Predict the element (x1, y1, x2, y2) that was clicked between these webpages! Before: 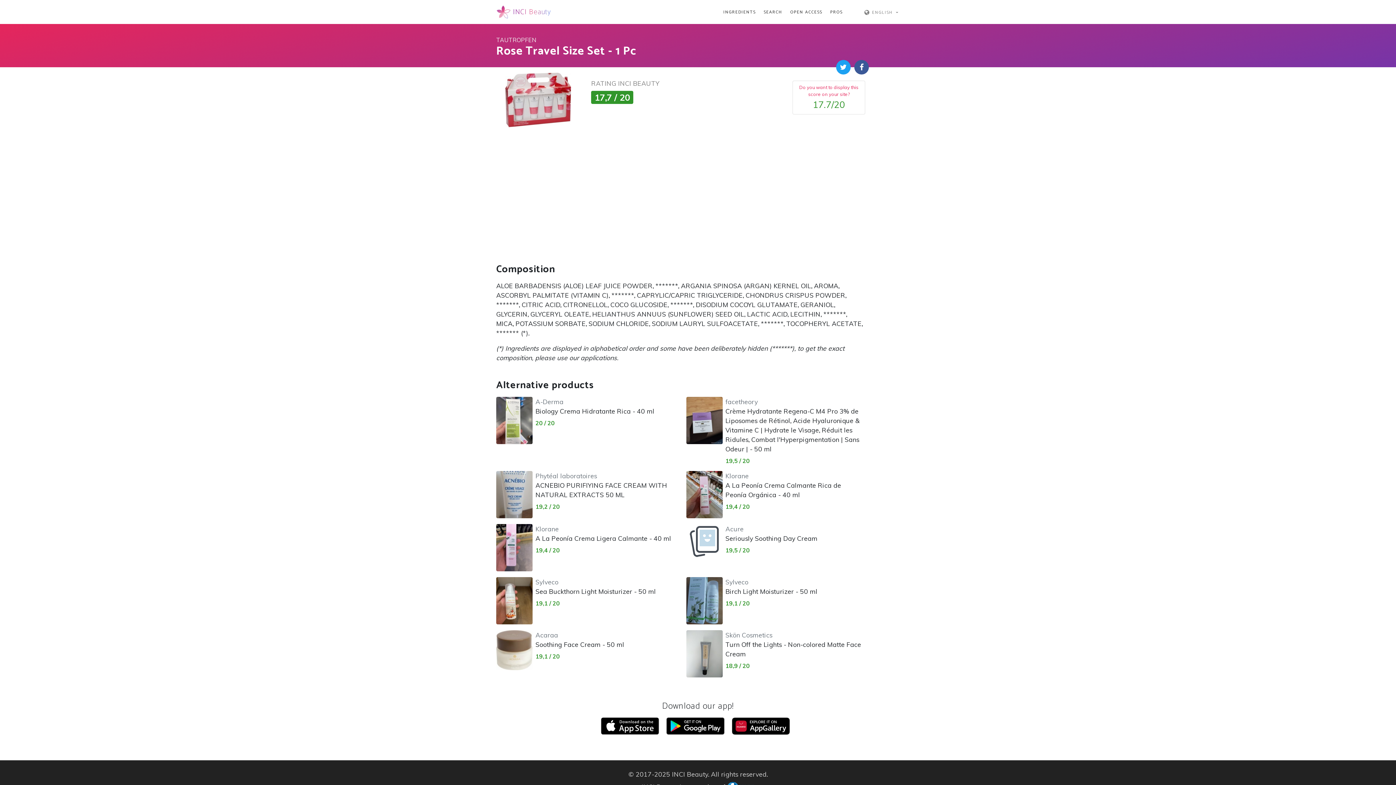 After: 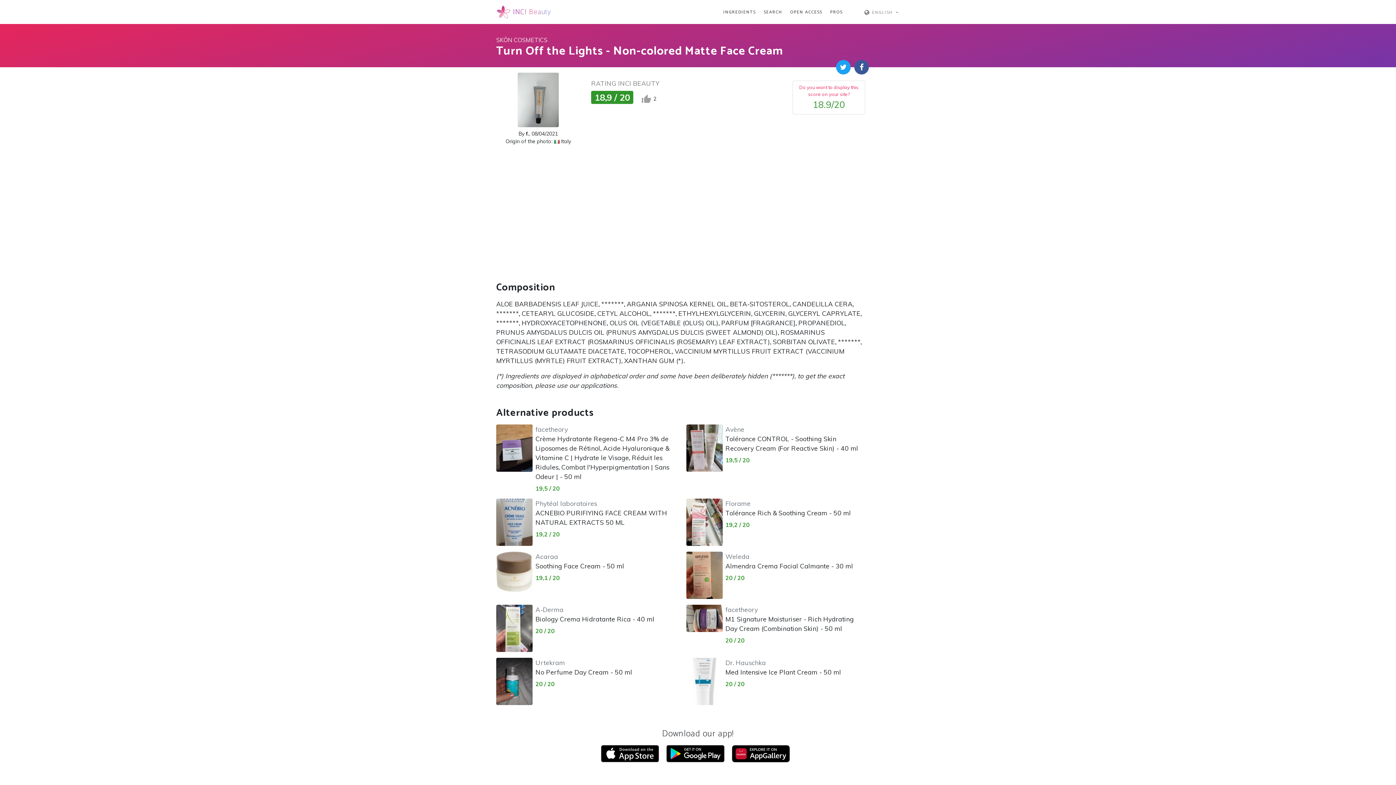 Action: bbox: (725, 630, 862, 658) label: Skön Cosmetics
Turn Off the Lights - Non-colored Matte Face Cream